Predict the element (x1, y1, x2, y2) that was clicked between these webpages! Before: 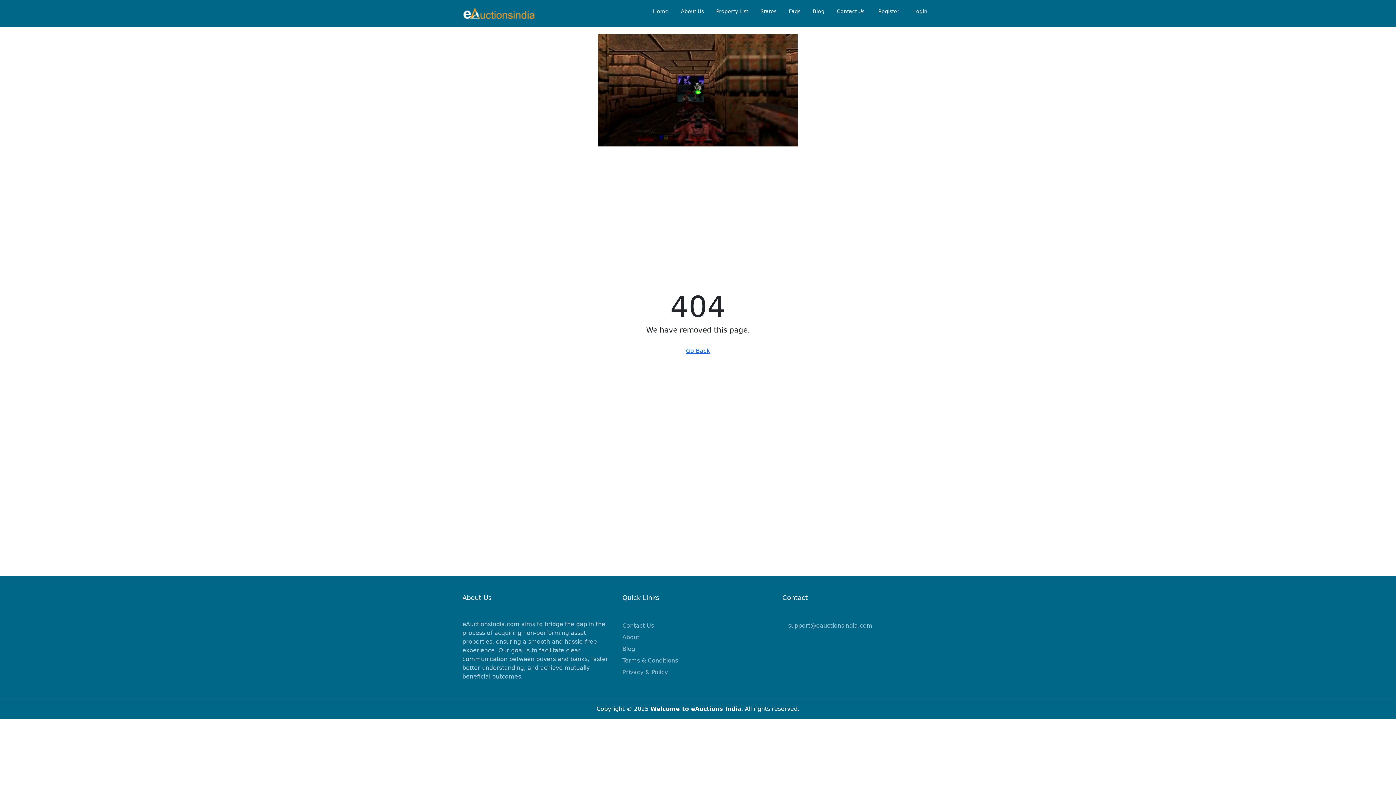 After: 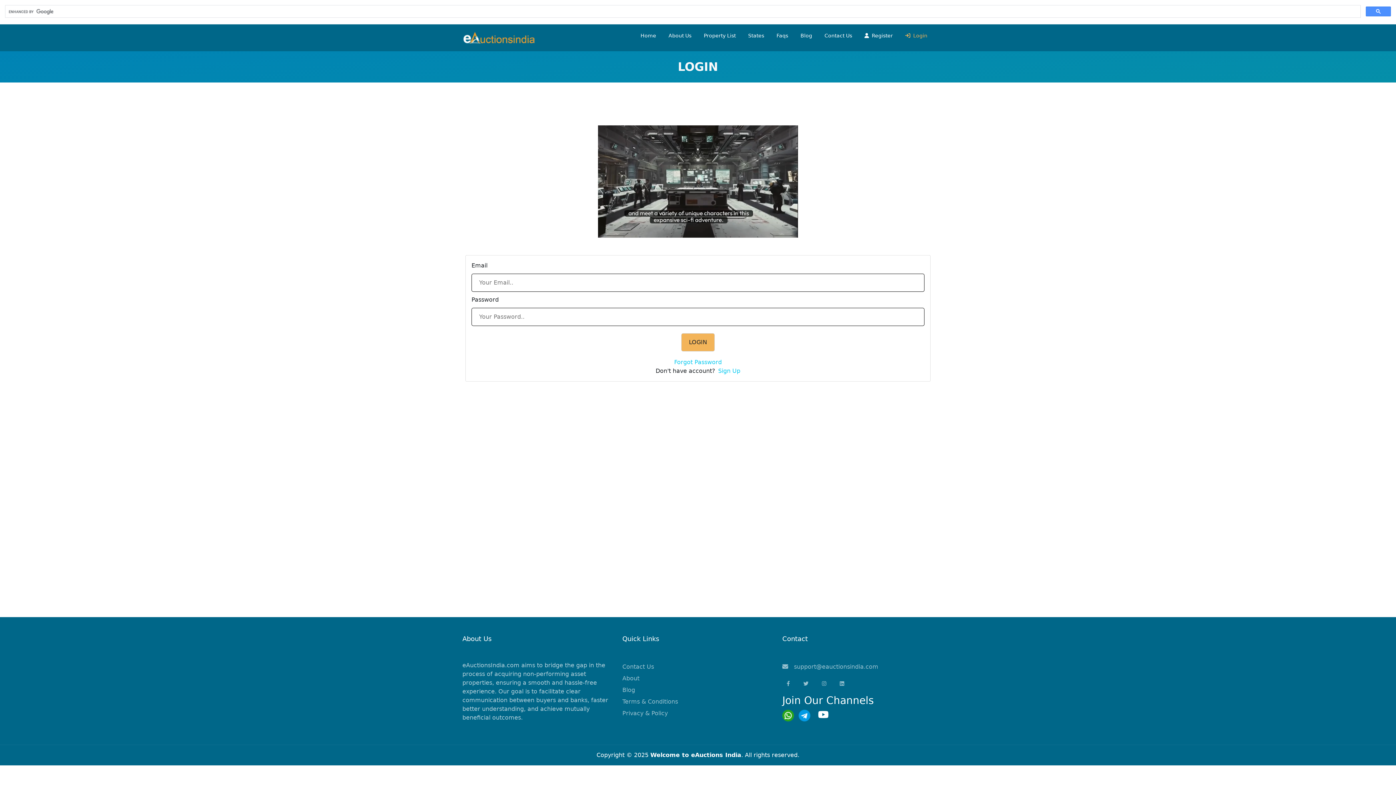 Action: bbox: (906, 4, 933, 18) label: Login